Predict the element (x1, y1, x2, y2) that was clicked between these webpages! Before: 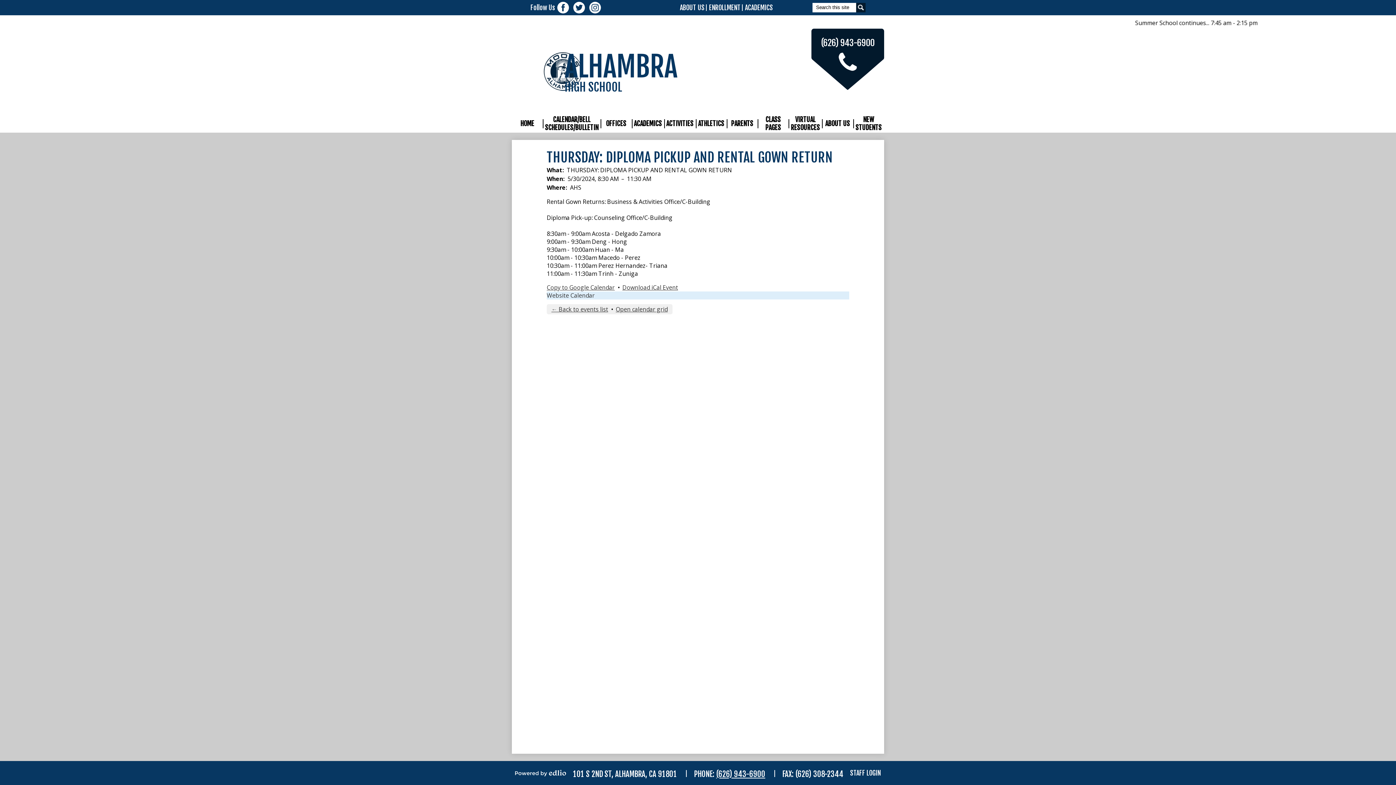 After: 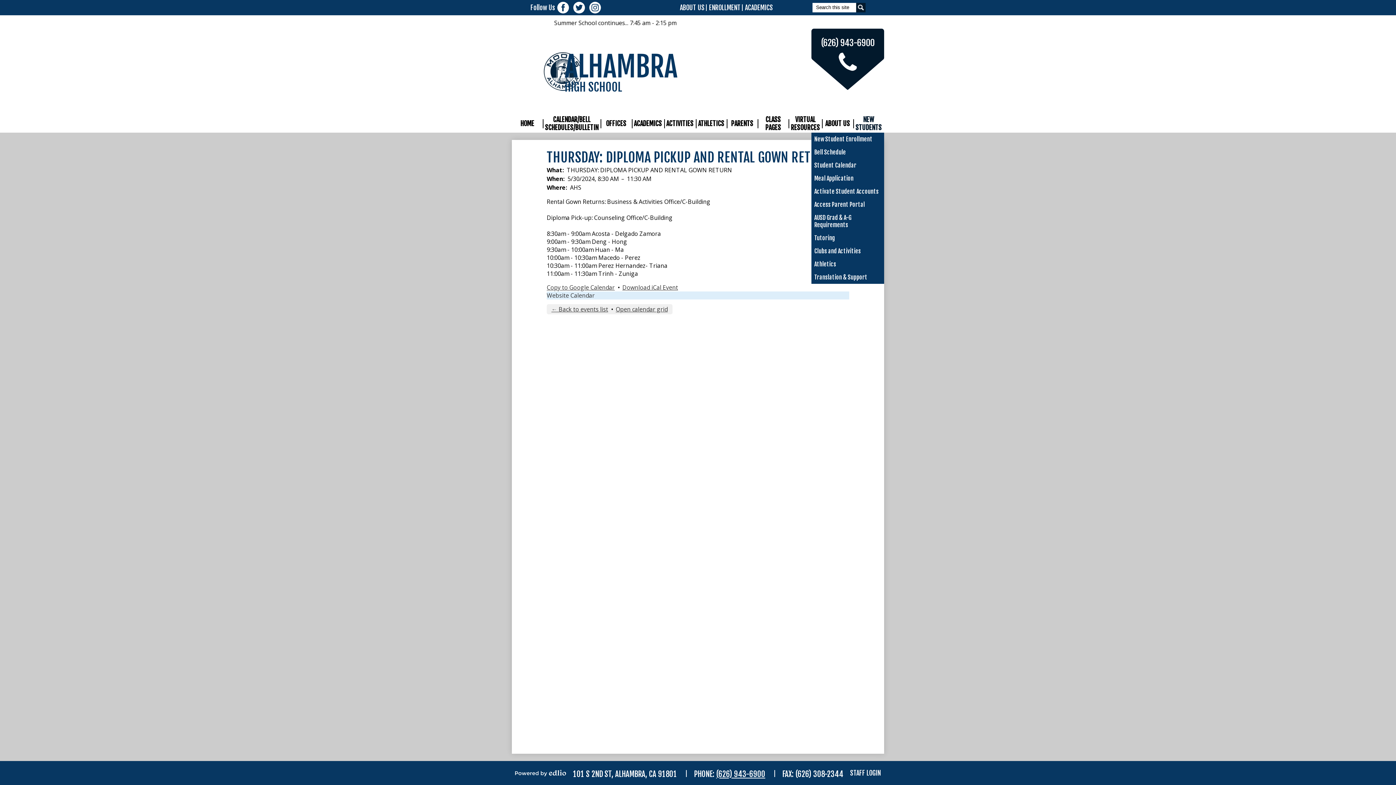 Action: label: NEW STUDENTS bbox: (853, 114, 884, 132)